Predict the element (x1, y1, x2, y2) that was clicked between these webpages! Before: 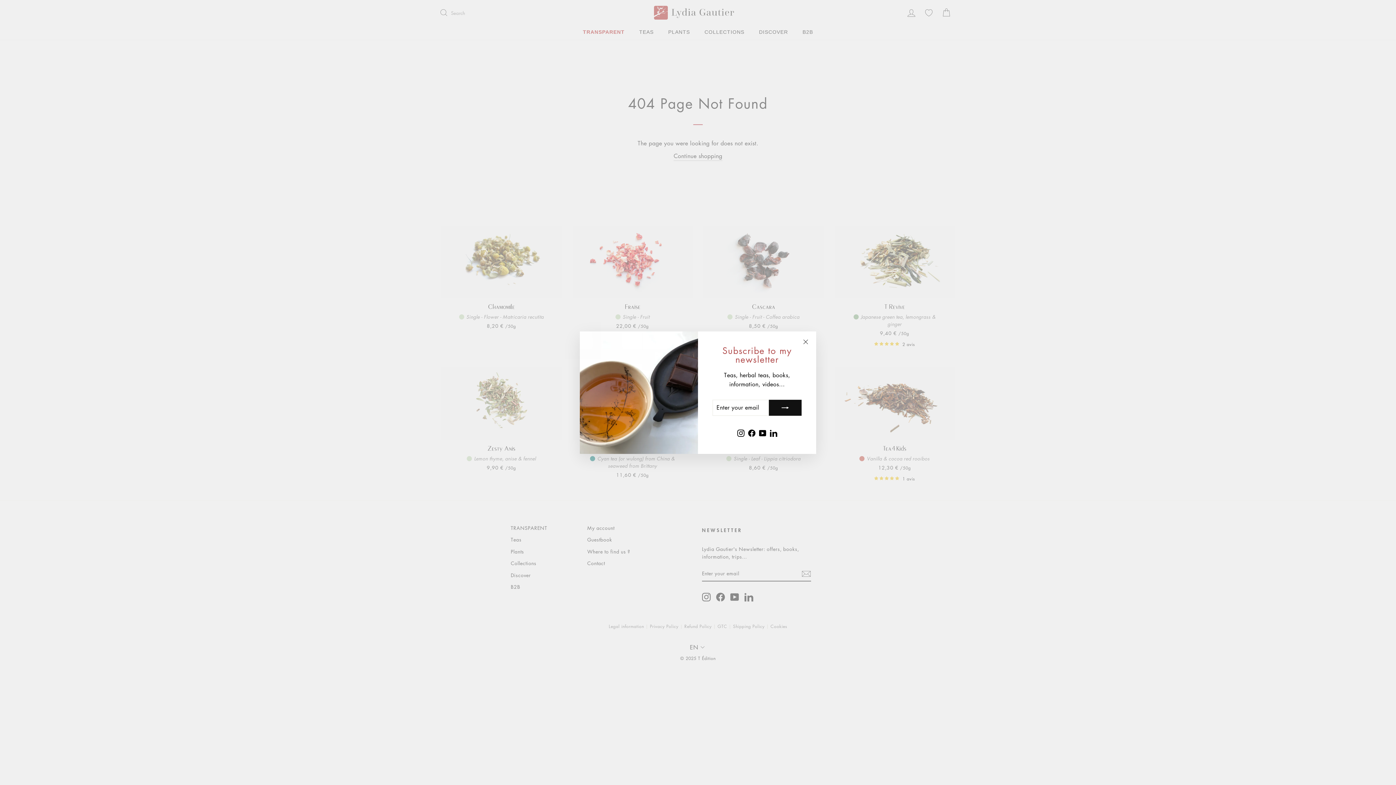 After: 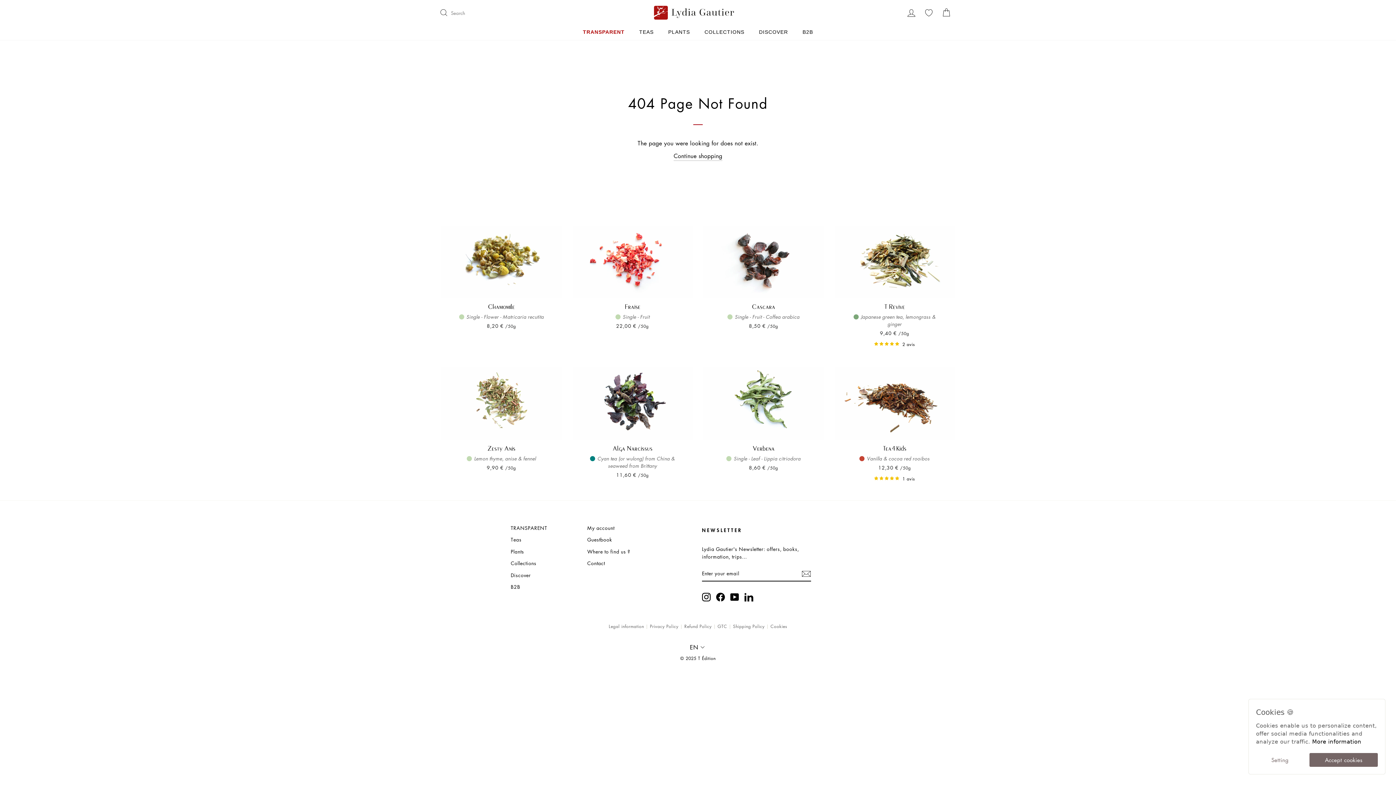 Action: label: "Close (esc)" bbox: (798, 335, 812, 348)